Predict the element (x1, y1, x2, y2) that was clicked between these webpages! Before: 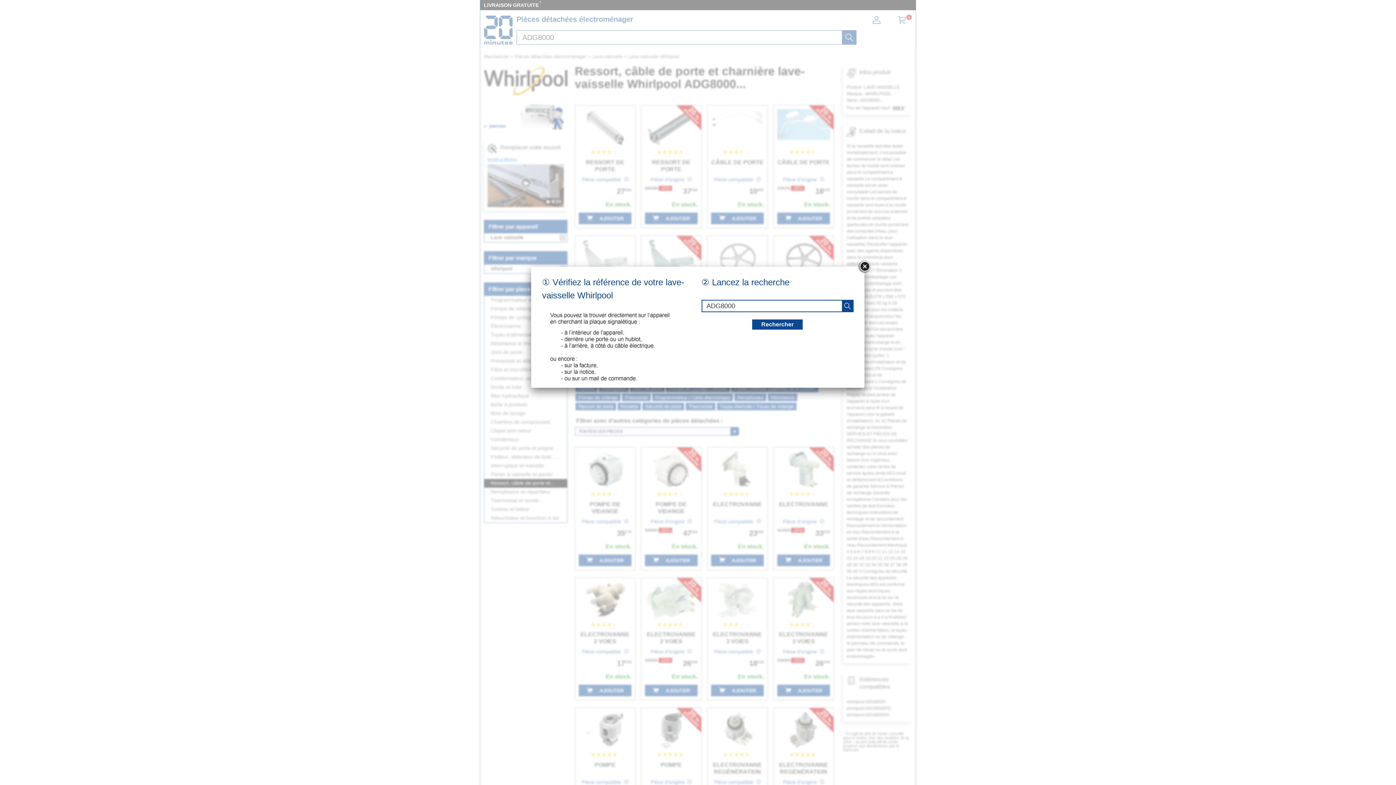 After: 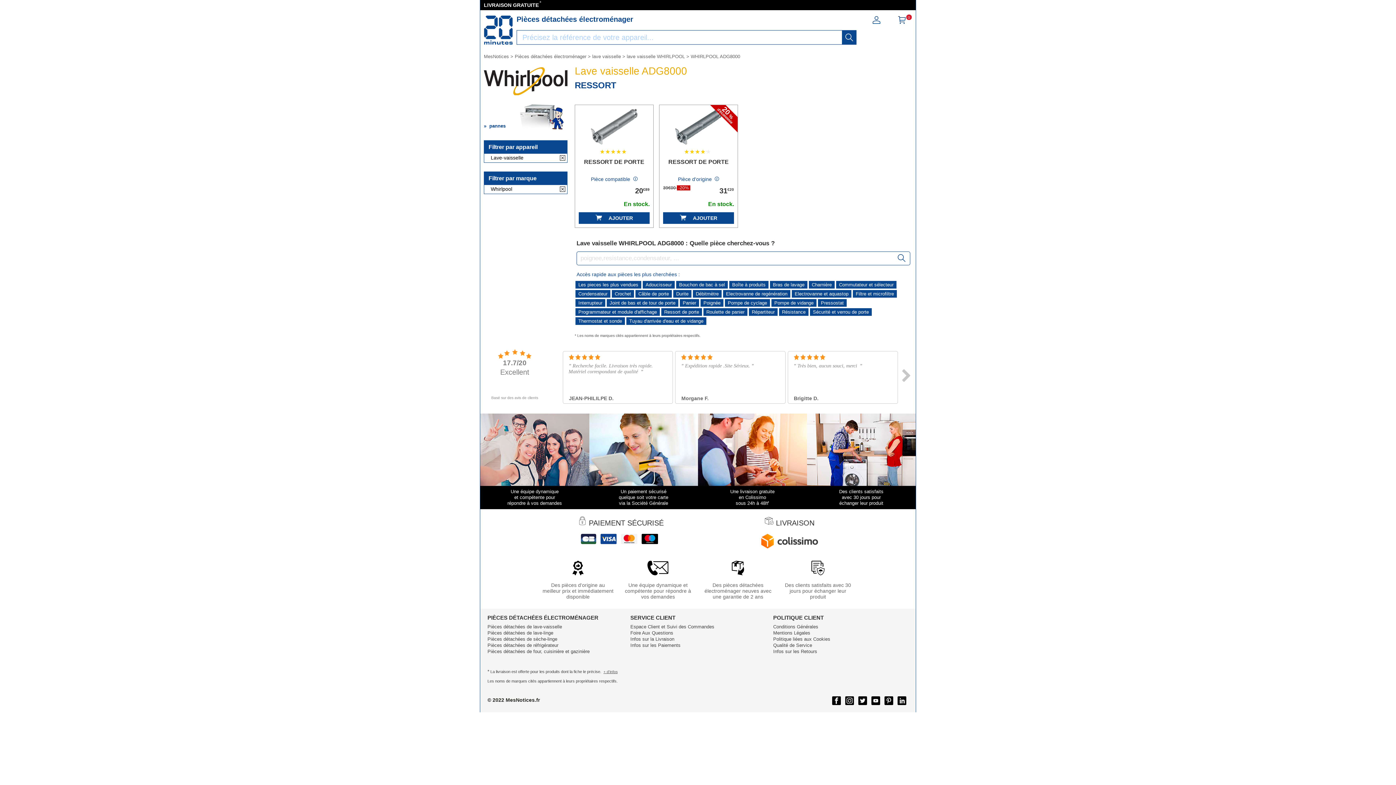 Action: bbox: (752, 319, 803, 329) label: recherche